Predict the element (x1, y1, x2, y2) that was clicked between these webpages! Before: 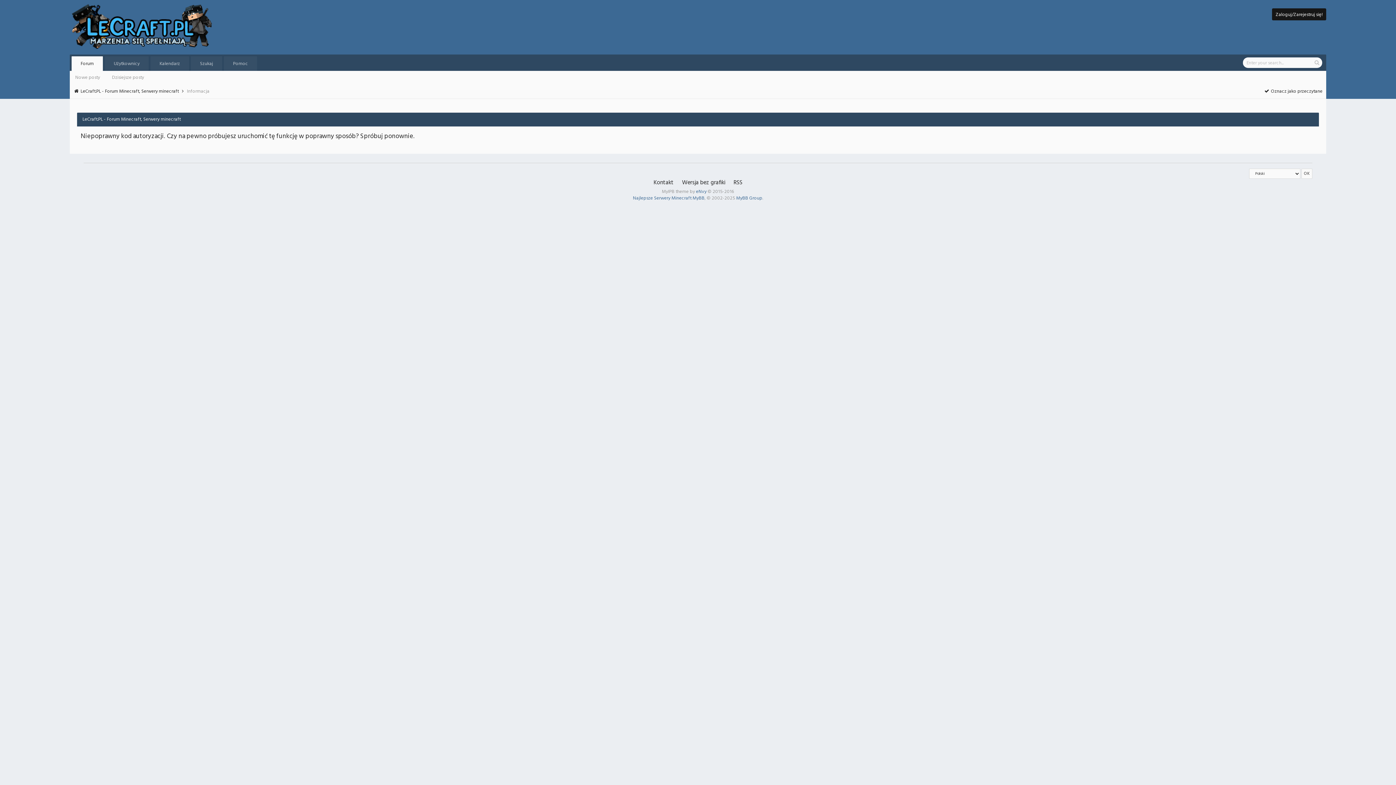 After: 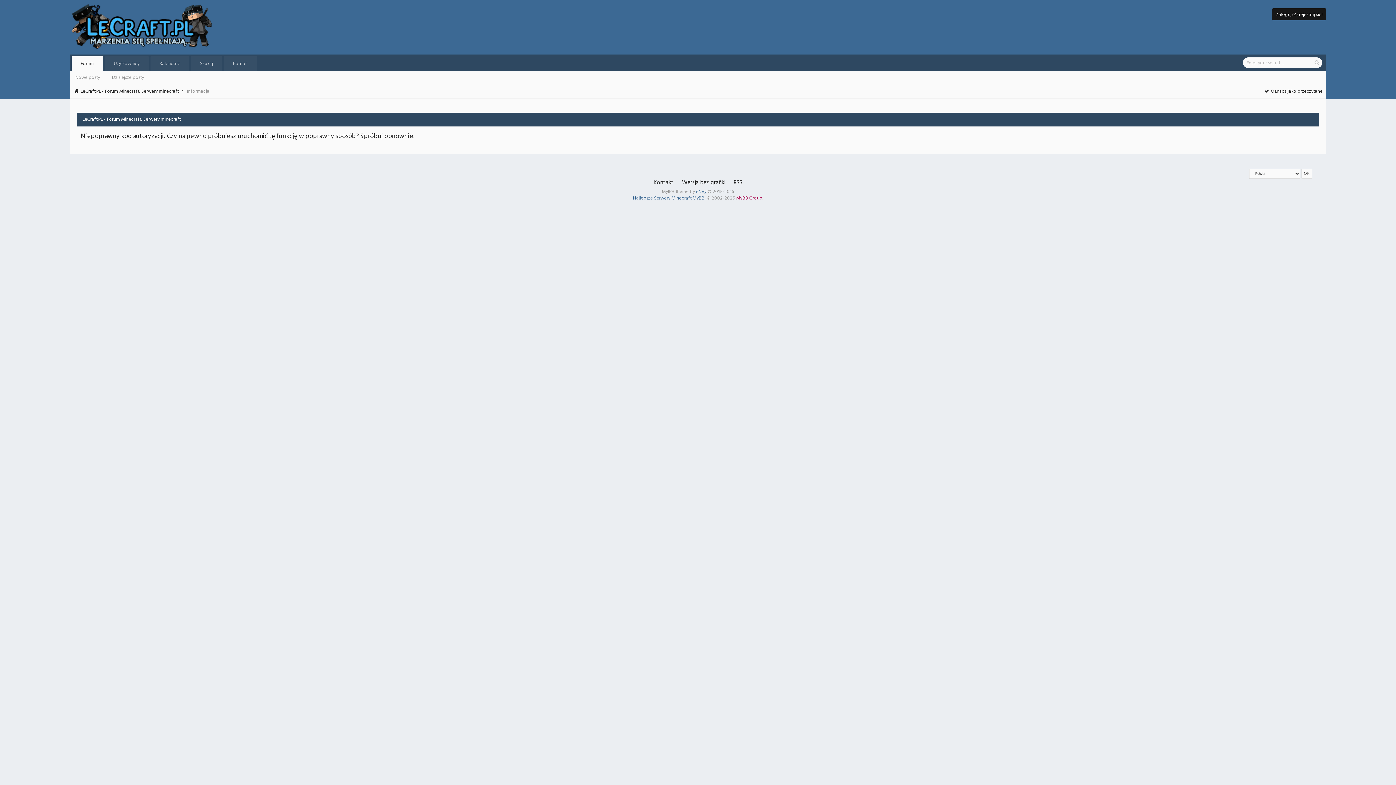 Action: label: MyBB Group bbox: (736, 194, 762, 202)